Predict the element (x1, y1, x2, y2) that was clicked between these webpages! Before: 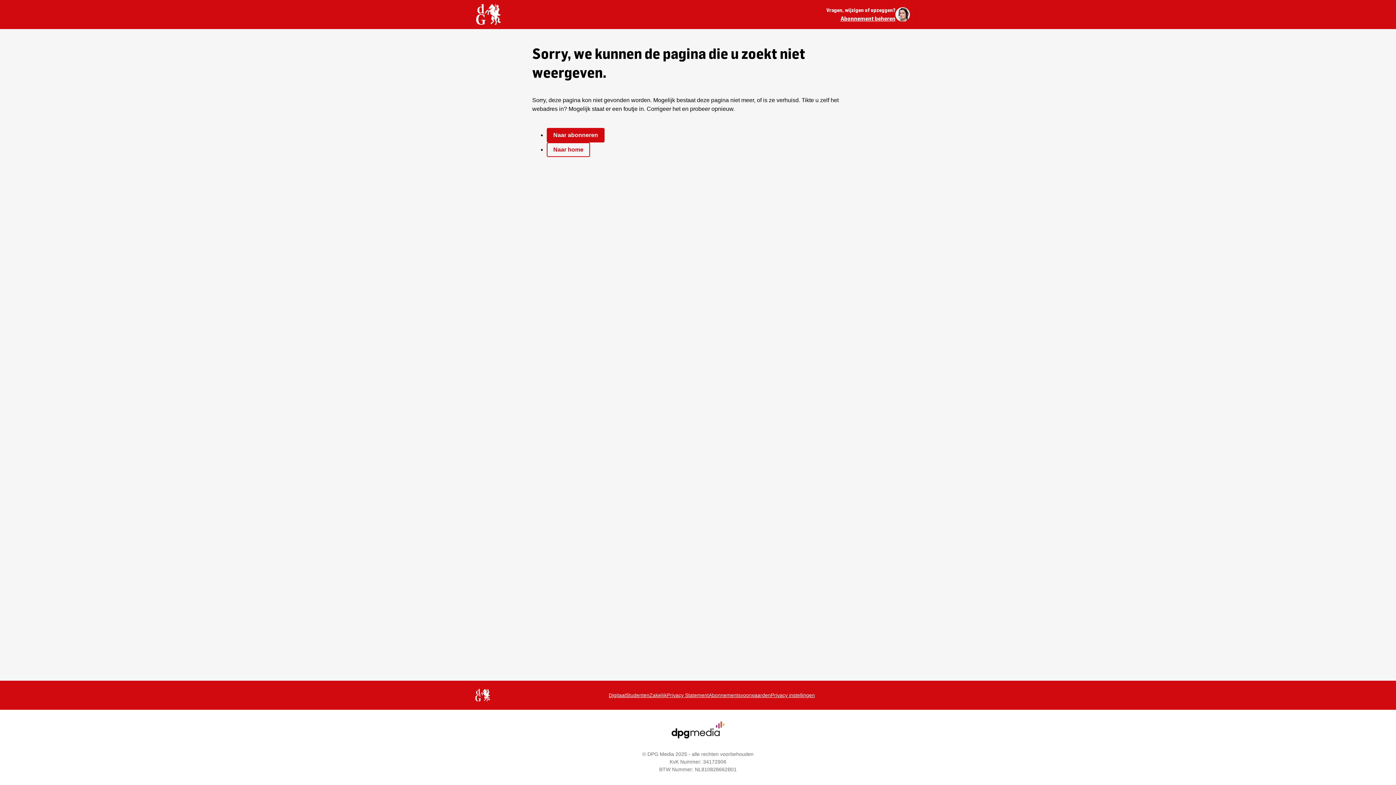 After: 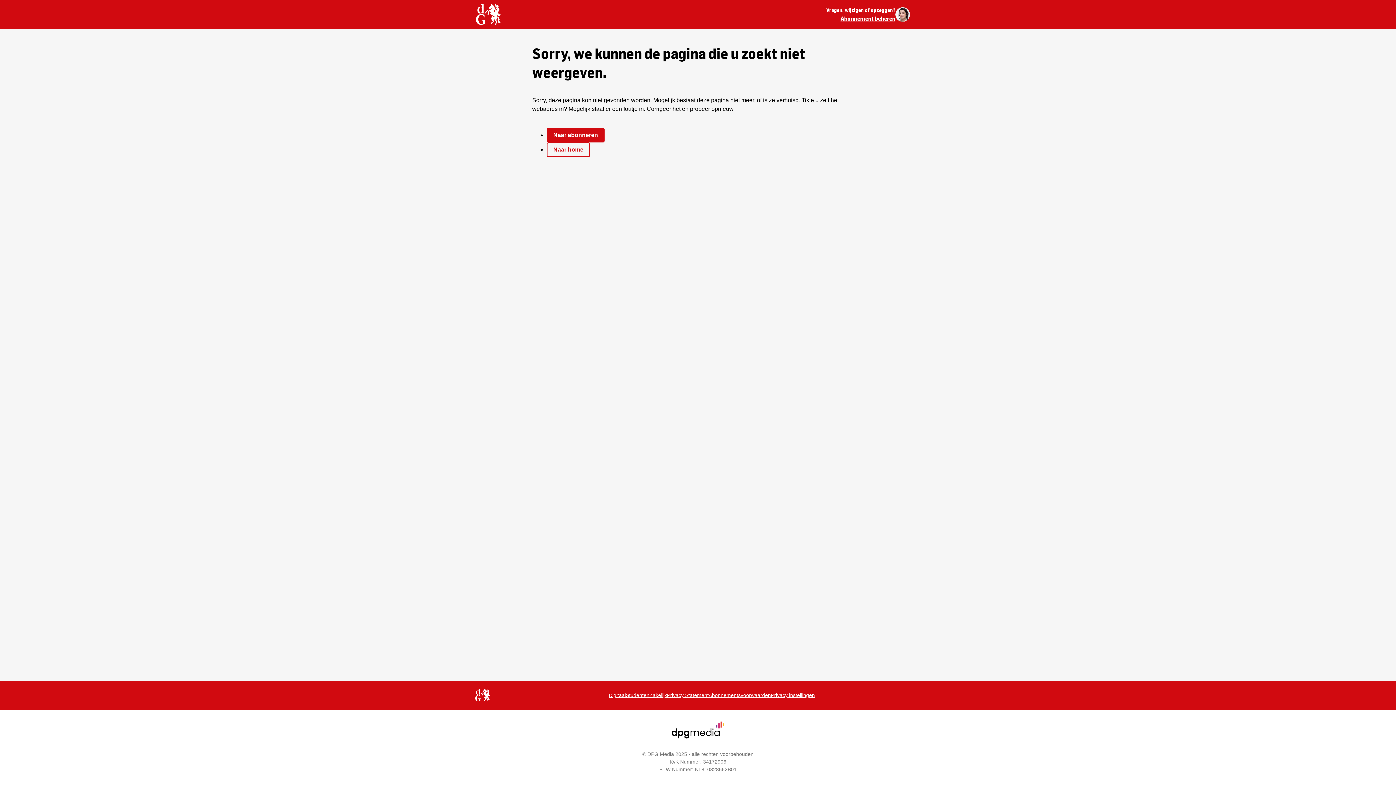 Action: bbox: (667, 692, 708, 698) label: Privacy Statement